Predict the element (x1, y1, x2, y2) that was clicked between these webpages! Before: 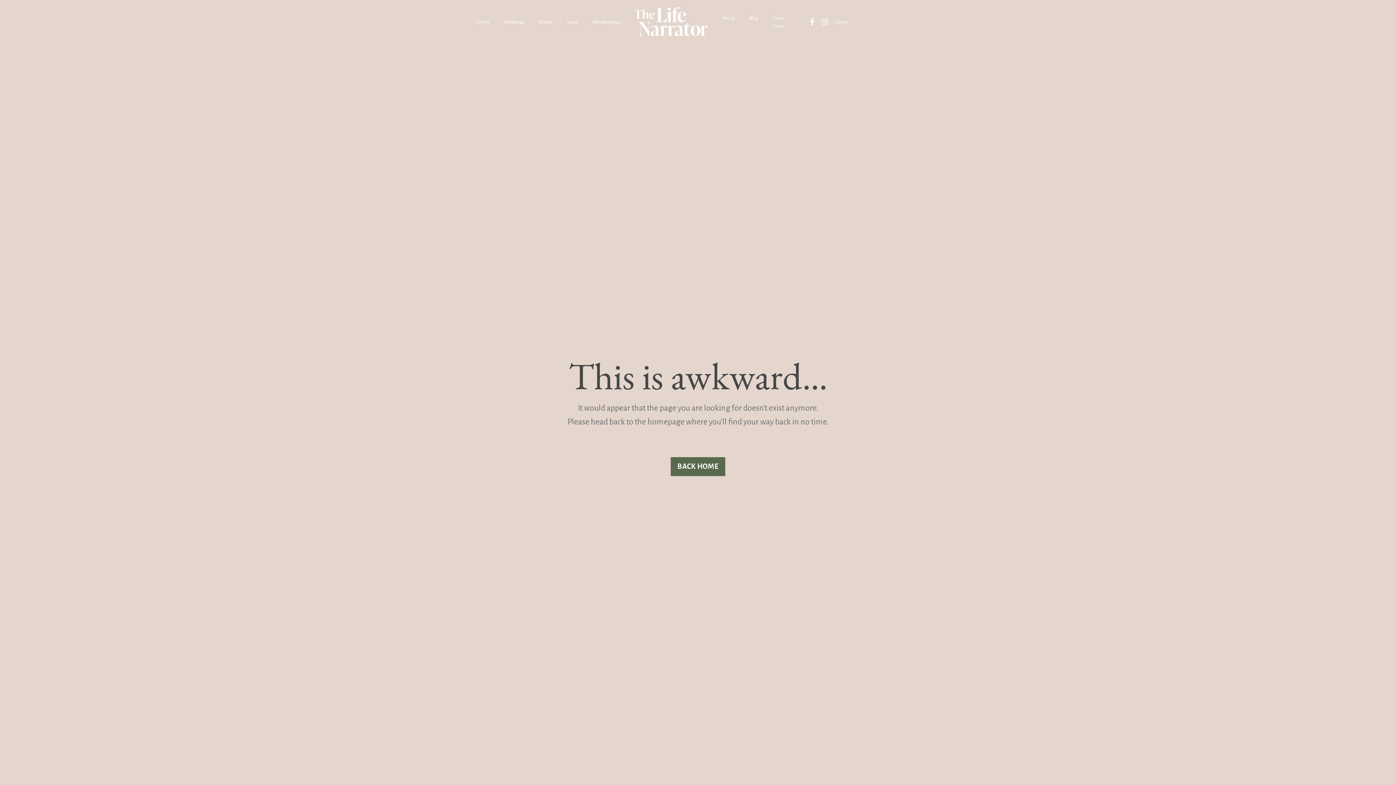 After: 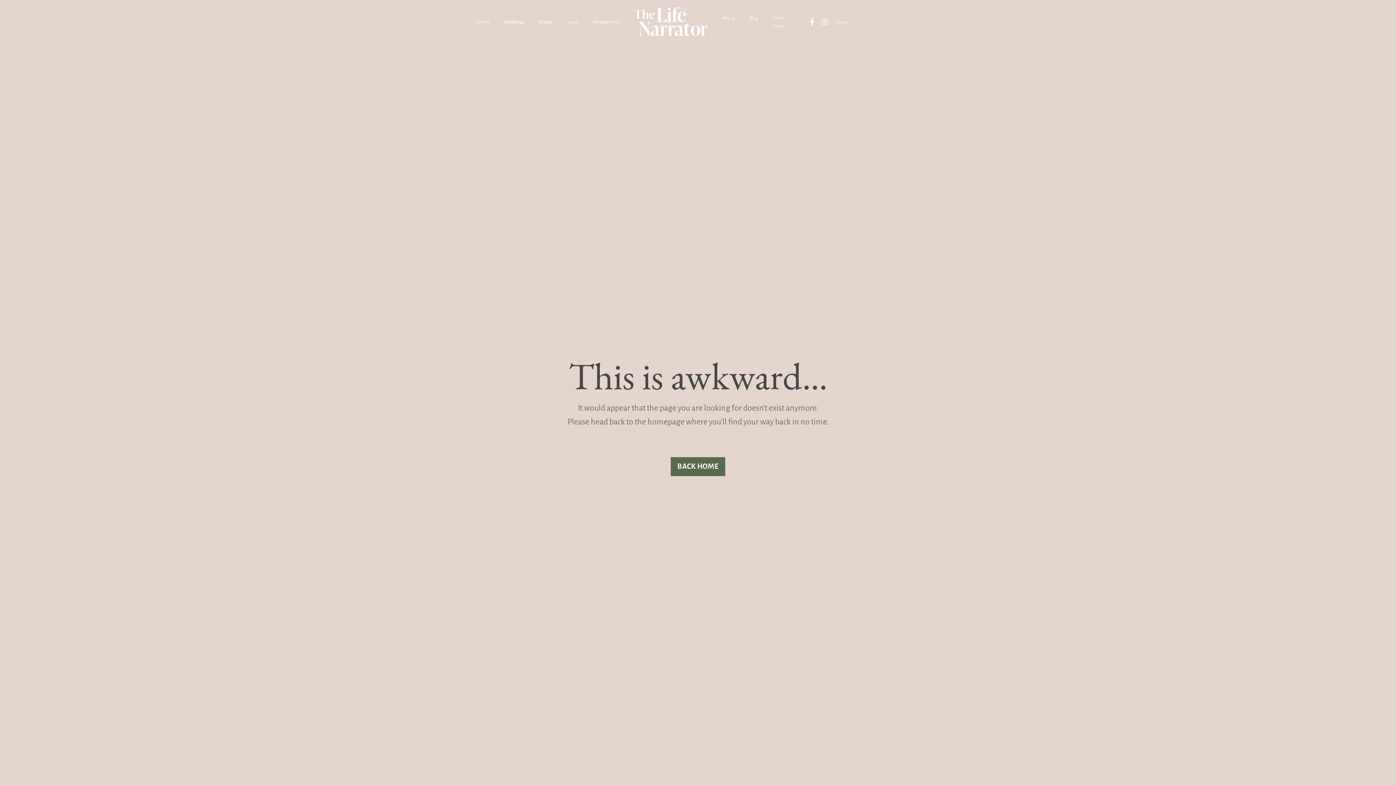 Action: bbox: (822, 18, 828, 25)